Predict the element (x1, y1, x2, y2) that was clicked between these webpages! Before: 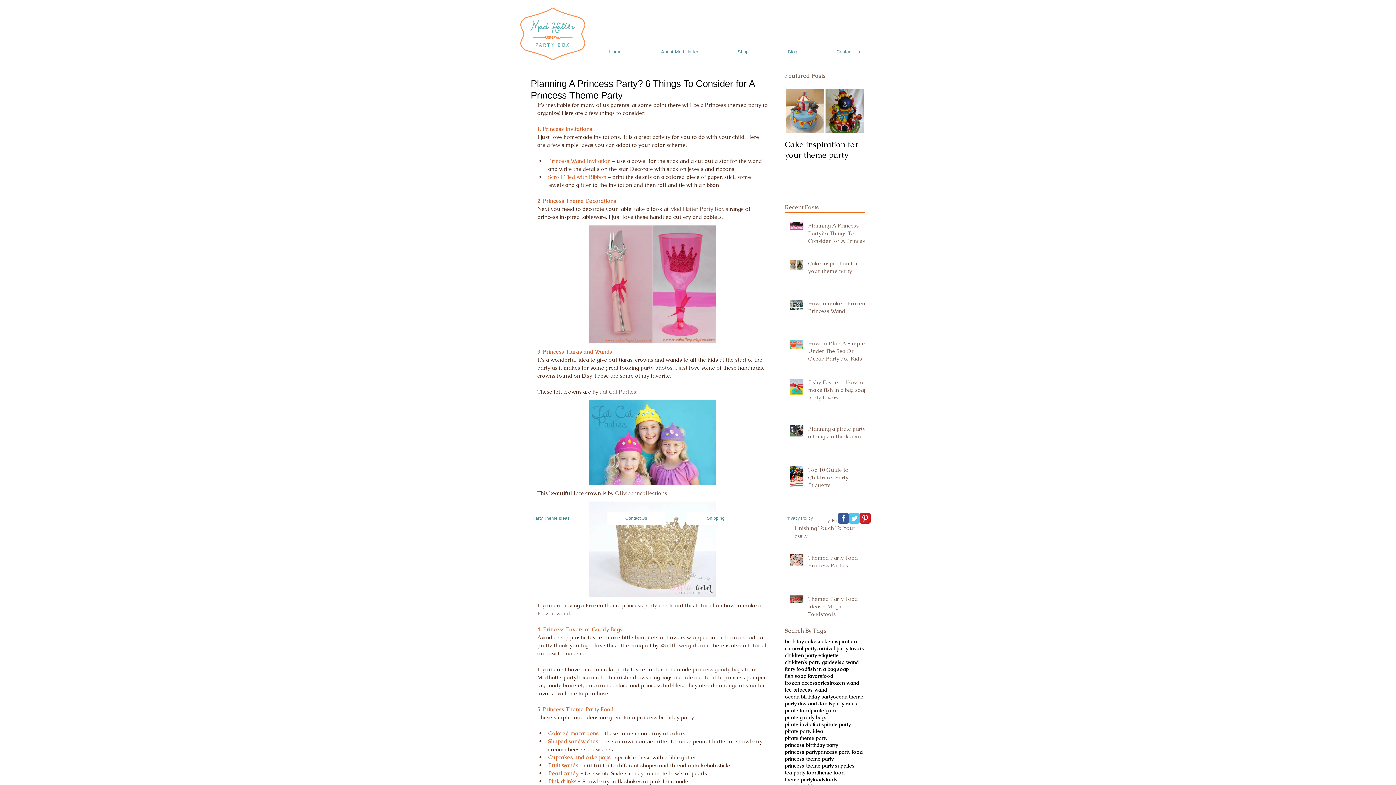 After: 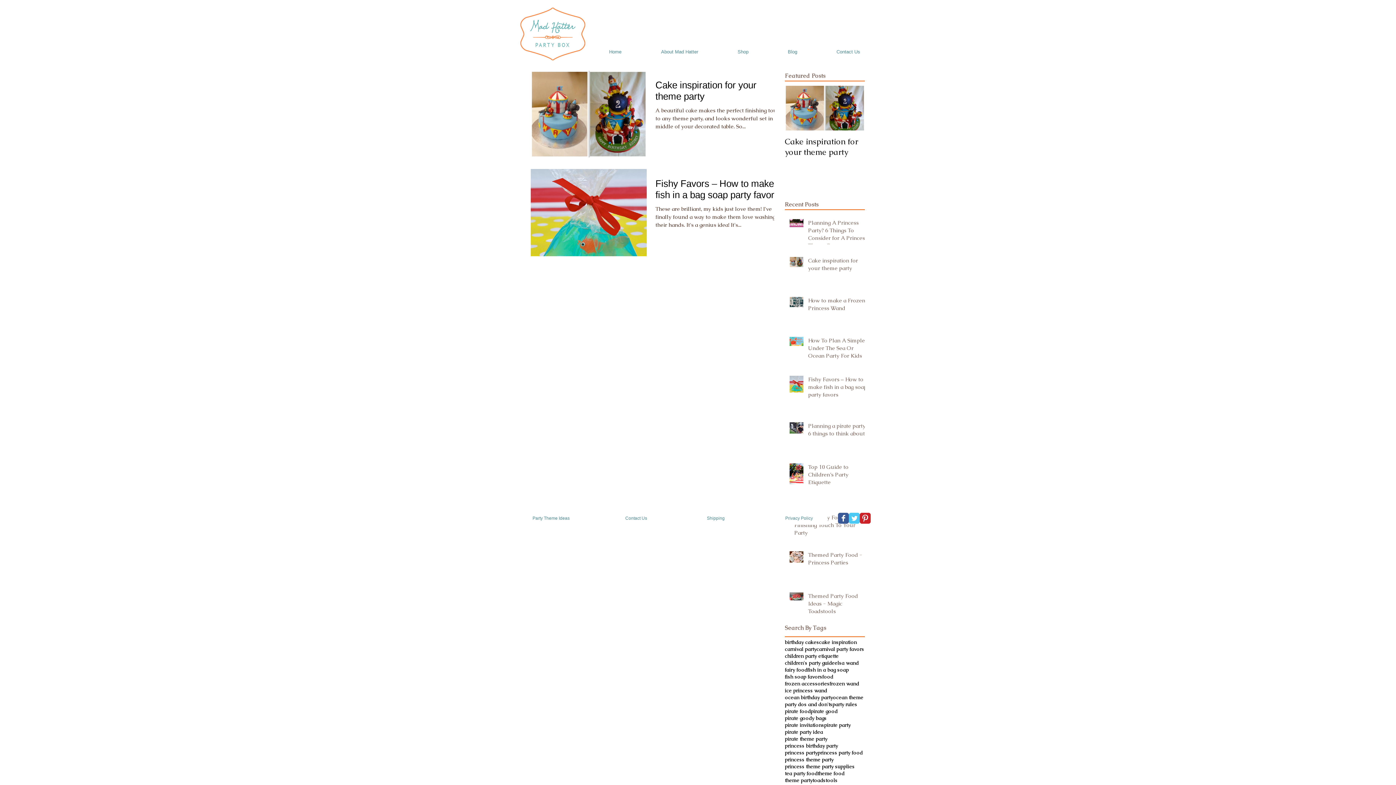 Action: bbox: (785, 645, 816, 652) label: carnival party